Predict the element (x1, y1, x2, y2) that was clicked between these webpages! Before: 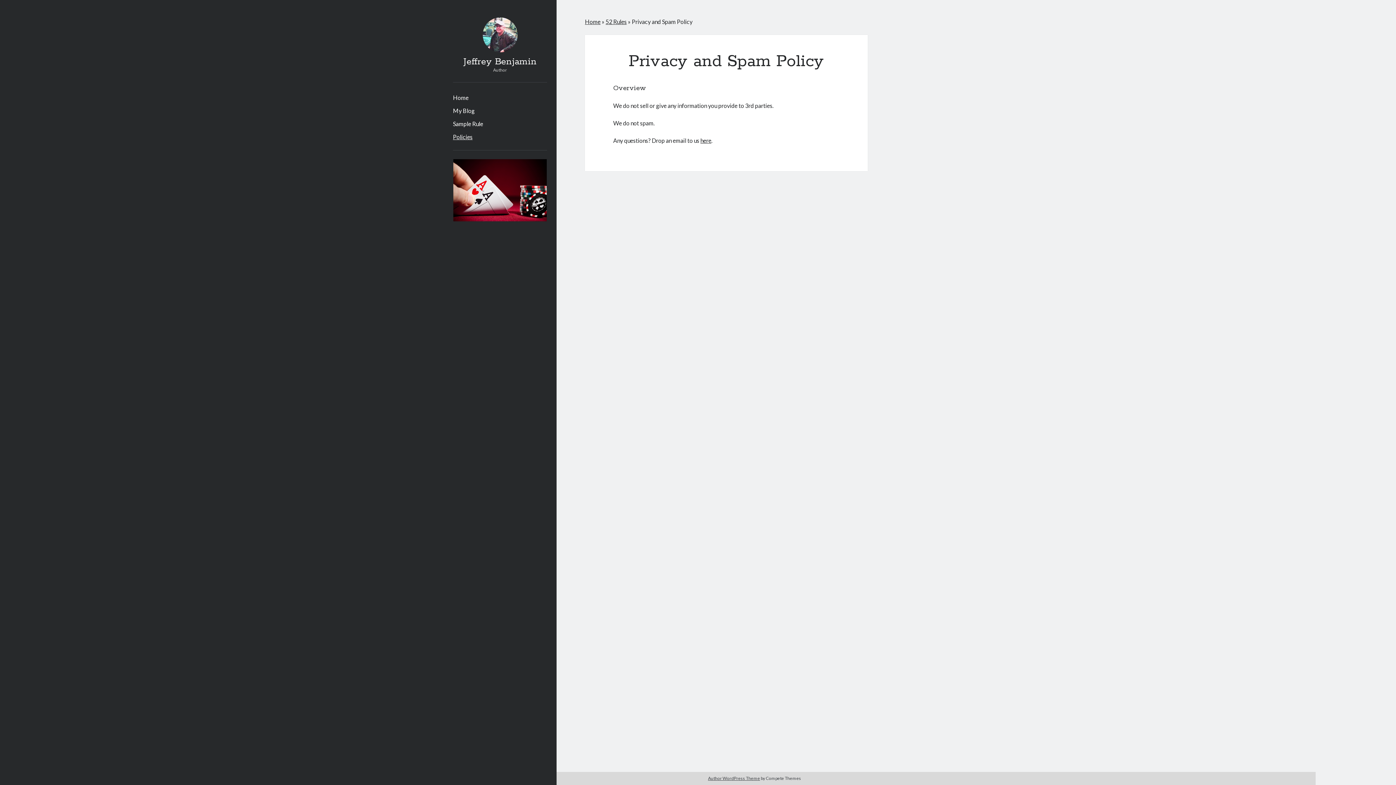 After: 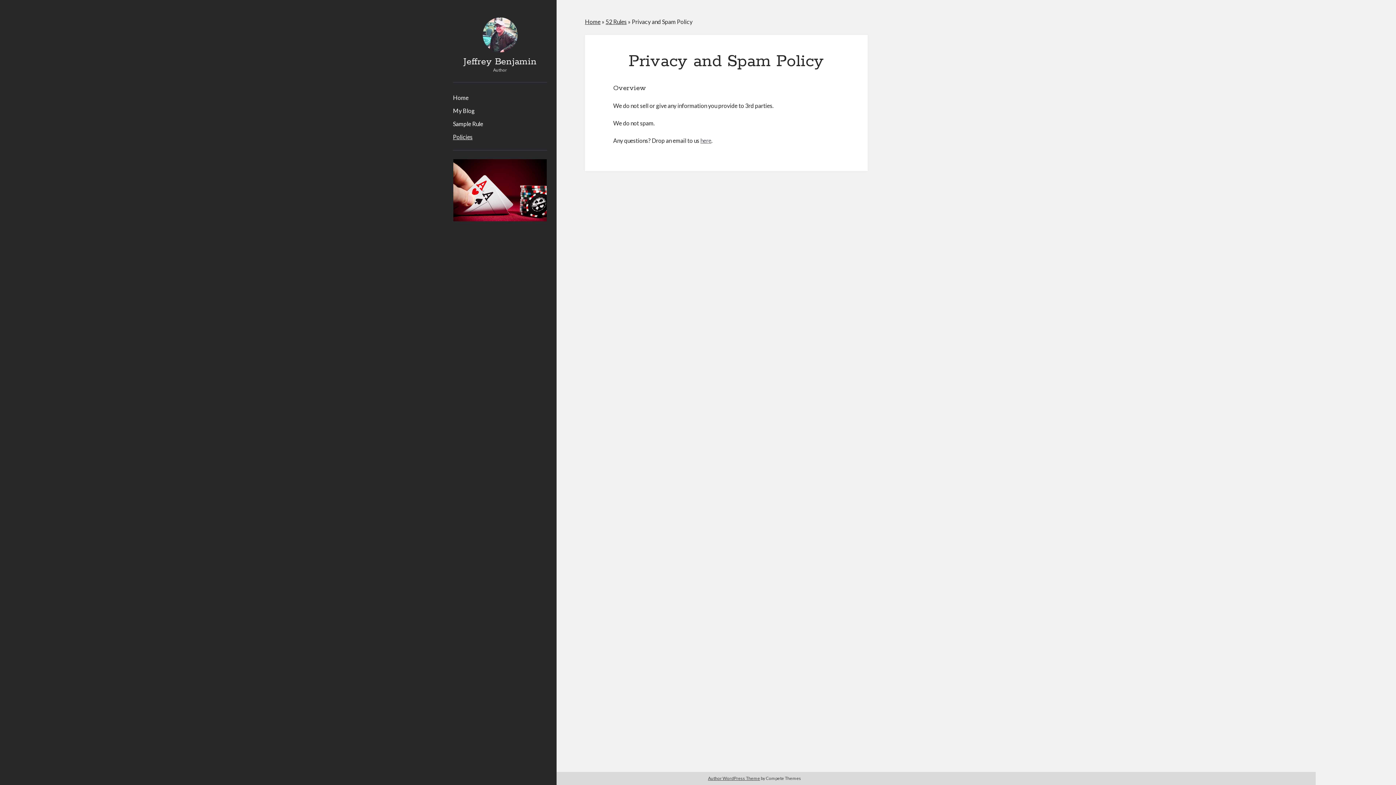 Action: label: here bbox: (700, 137, 711, 144)